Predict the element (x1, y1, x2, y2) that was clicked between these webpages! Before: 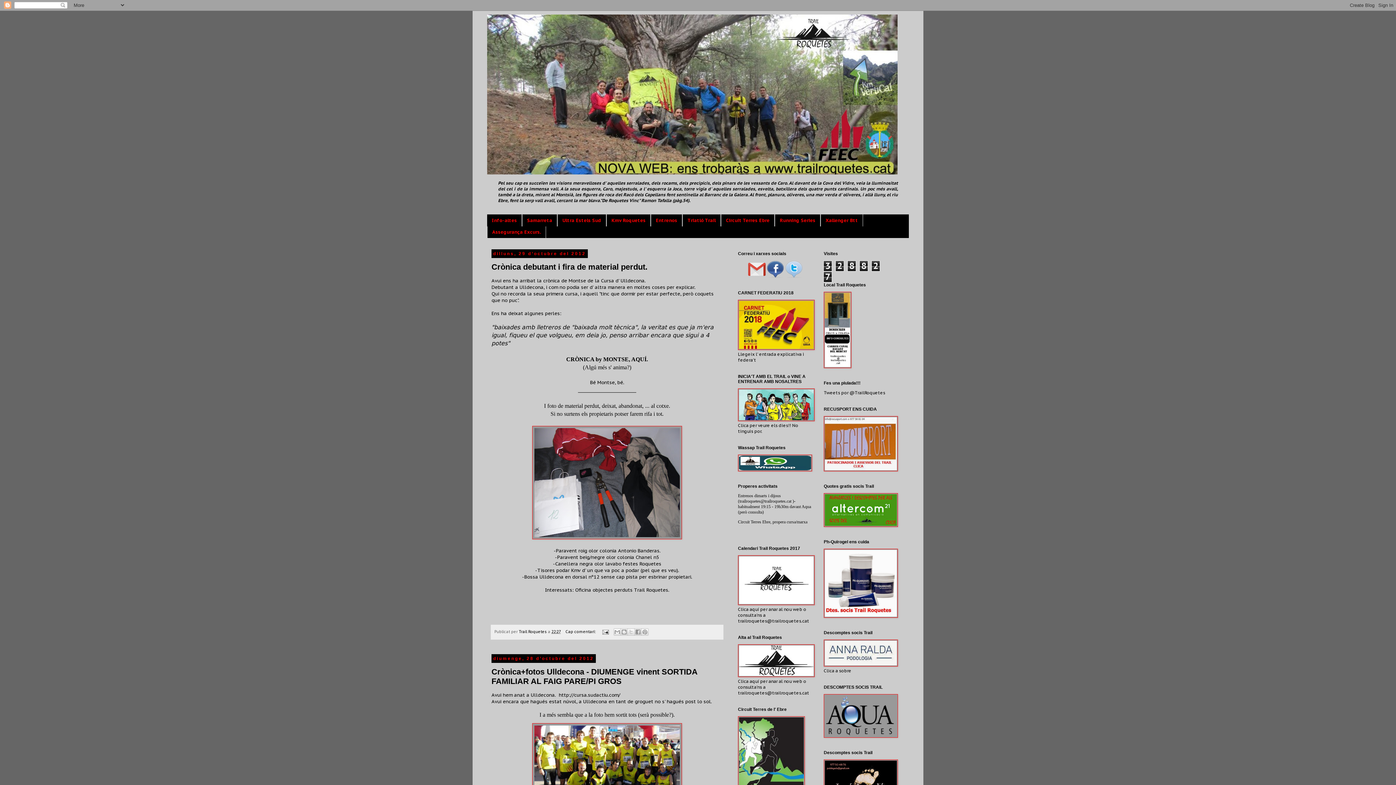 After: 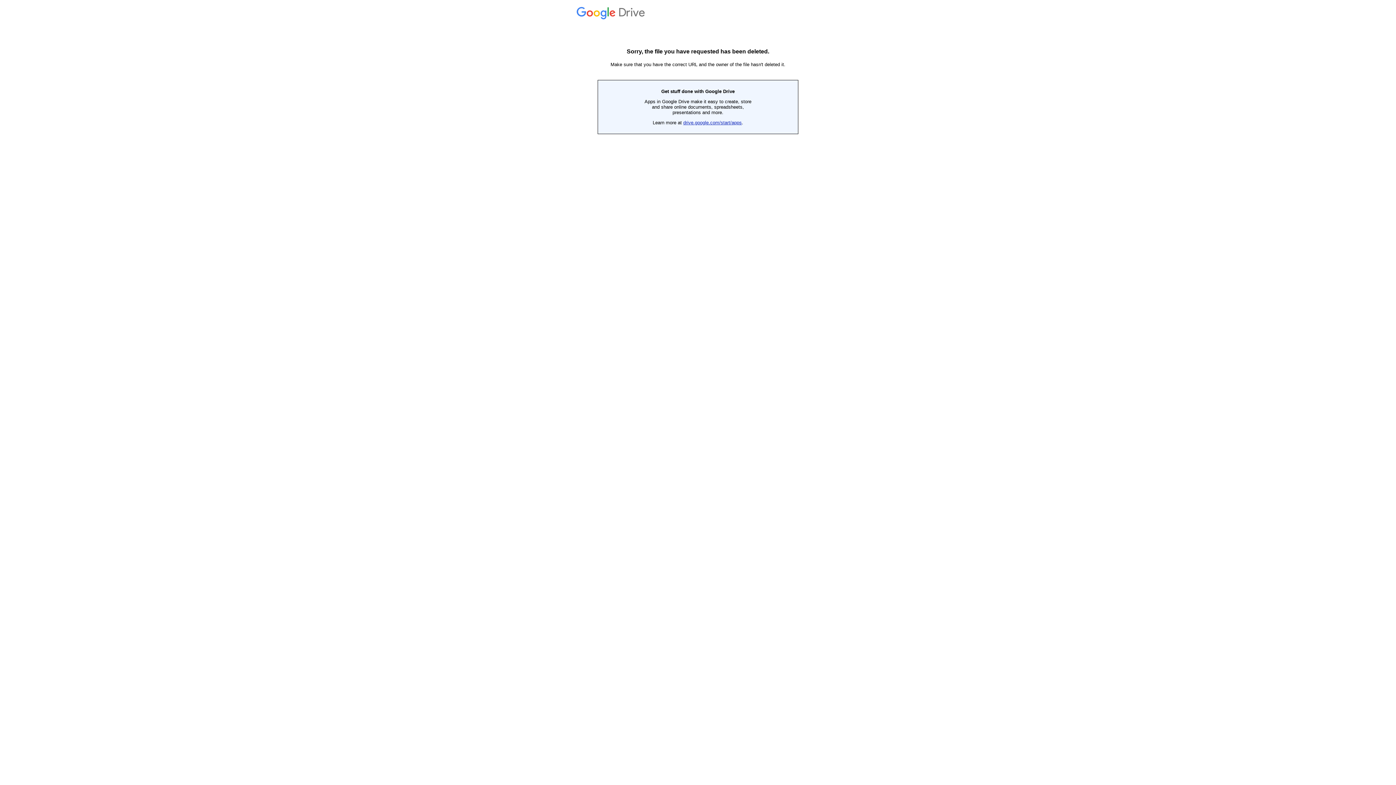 Action: bbox: (738, 345, 814, 351)